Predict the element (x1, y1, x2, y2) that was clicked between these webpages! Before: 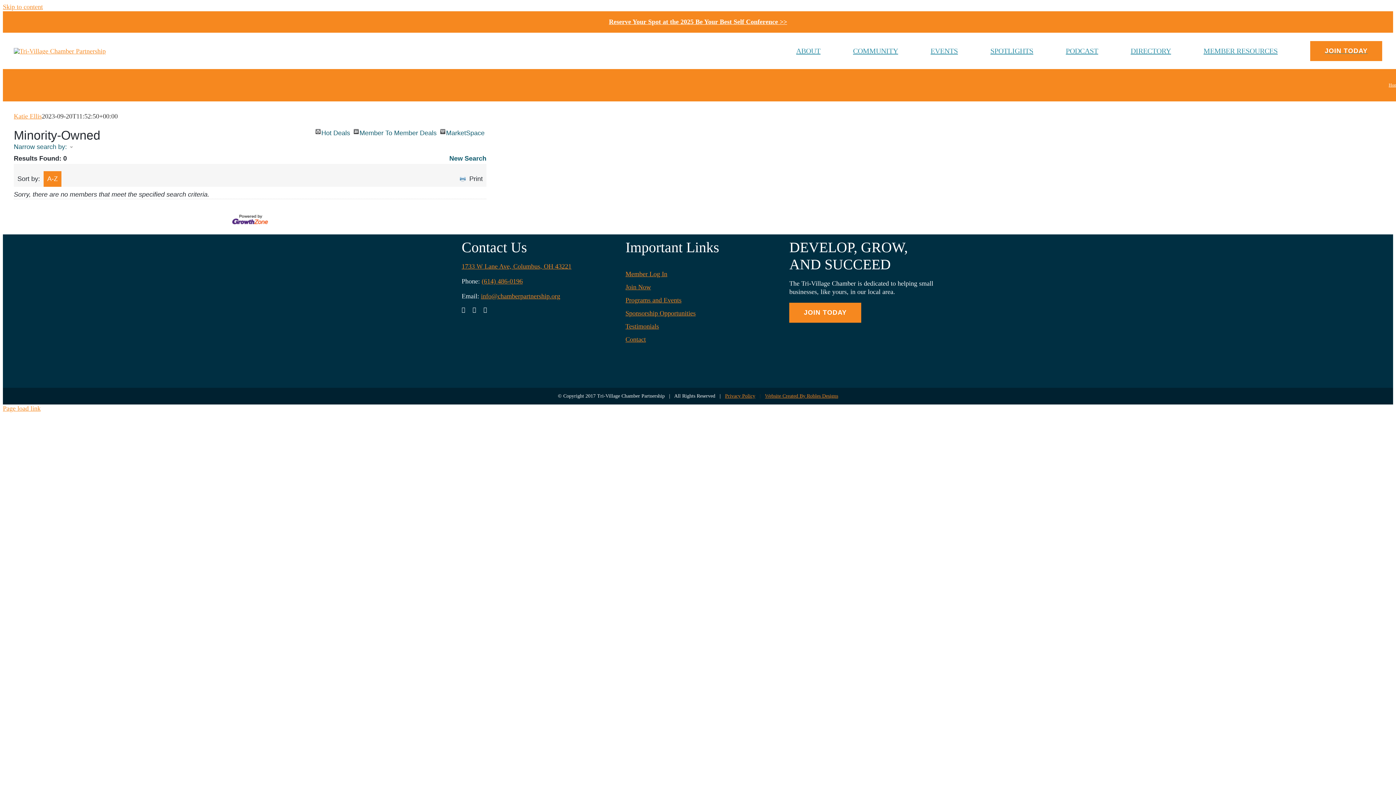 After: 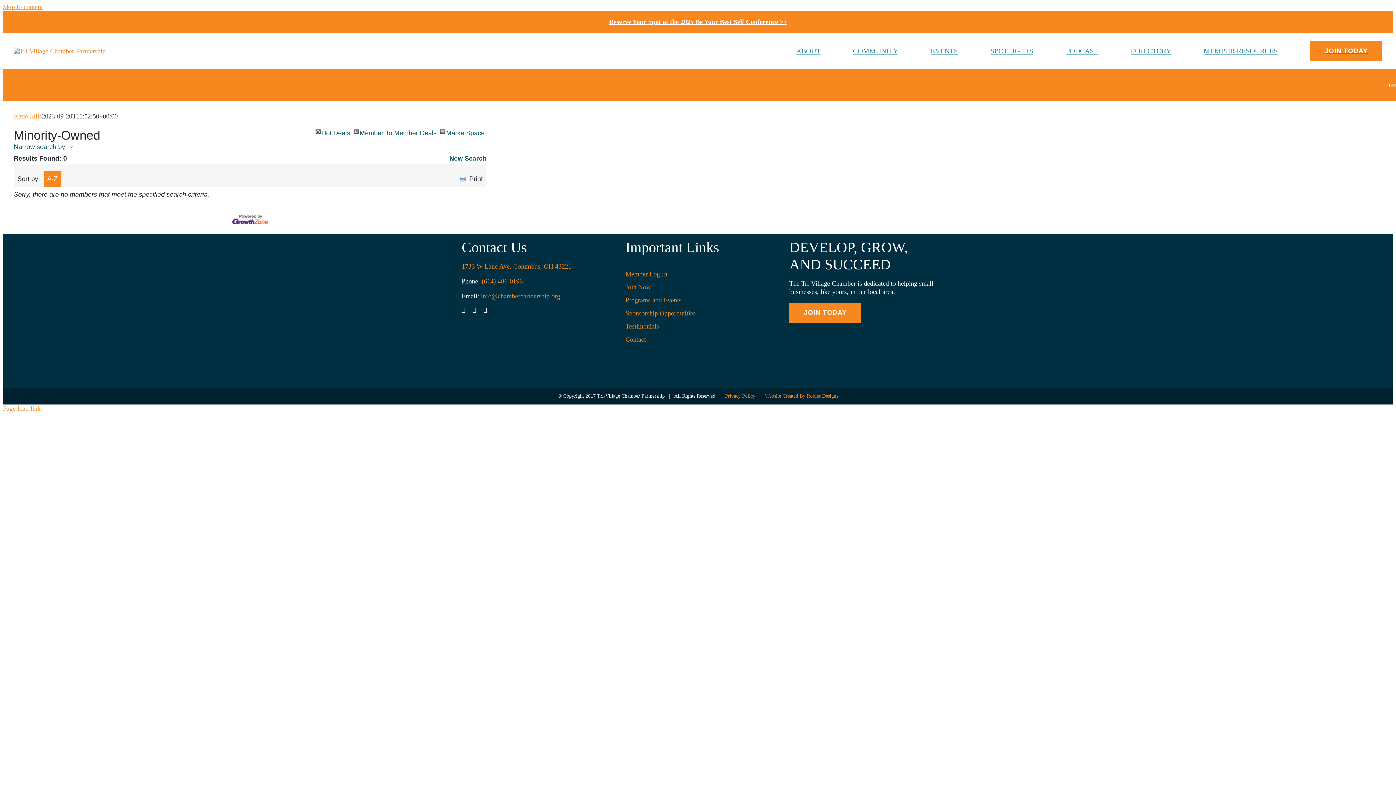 Action: bbox: (232, 220, 268, 227)